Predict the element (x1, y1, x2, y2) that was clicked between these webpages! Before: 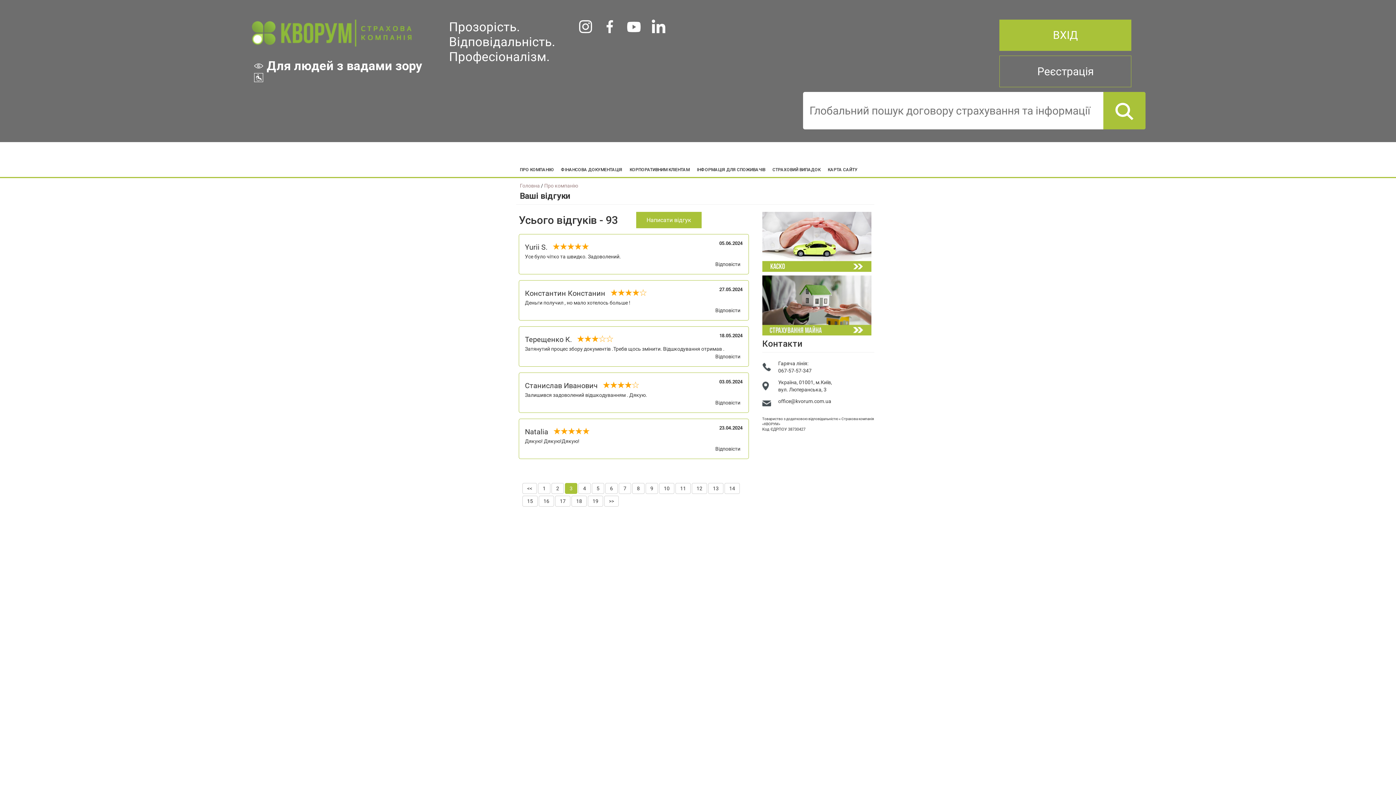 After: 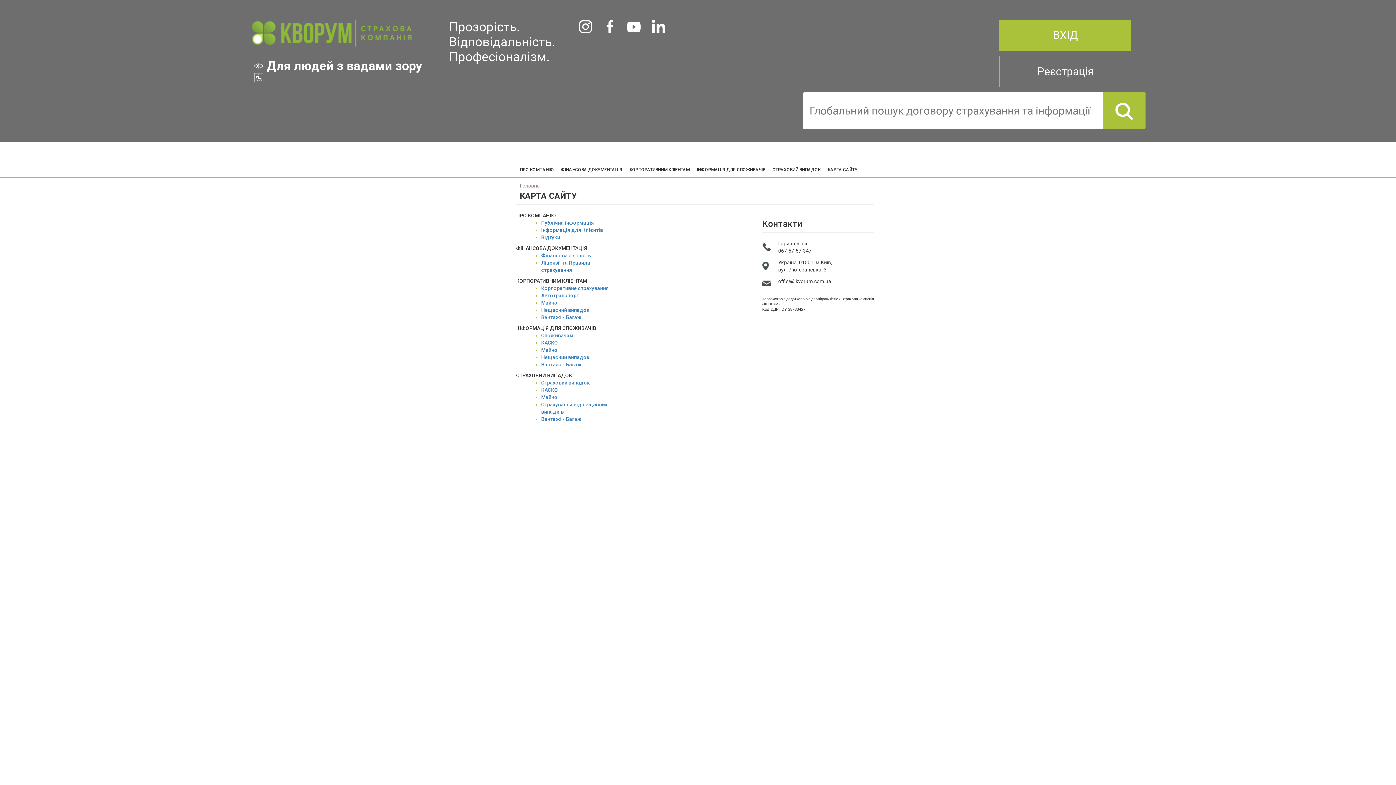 Action: bbox: (824, 162, 861, 177) label: КАРТА САЙТУ